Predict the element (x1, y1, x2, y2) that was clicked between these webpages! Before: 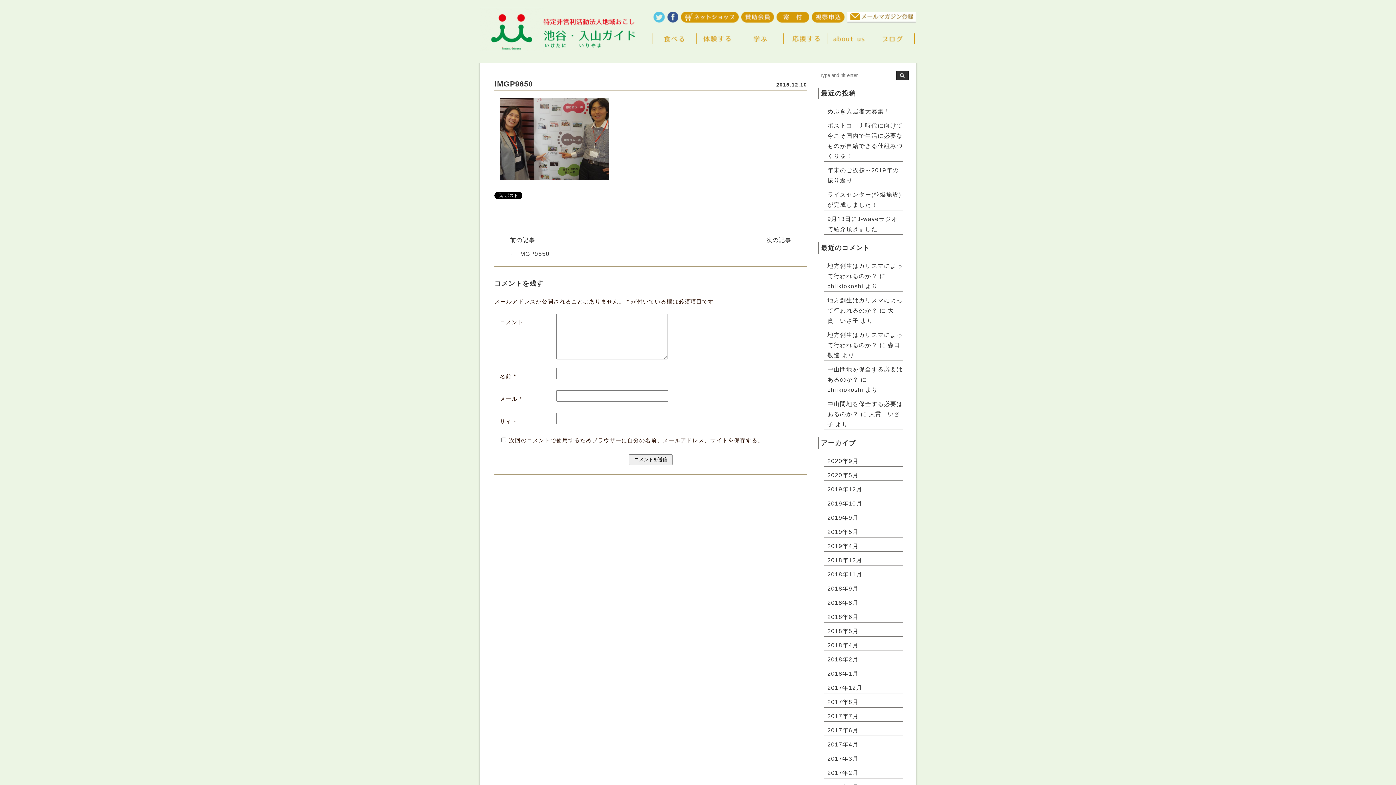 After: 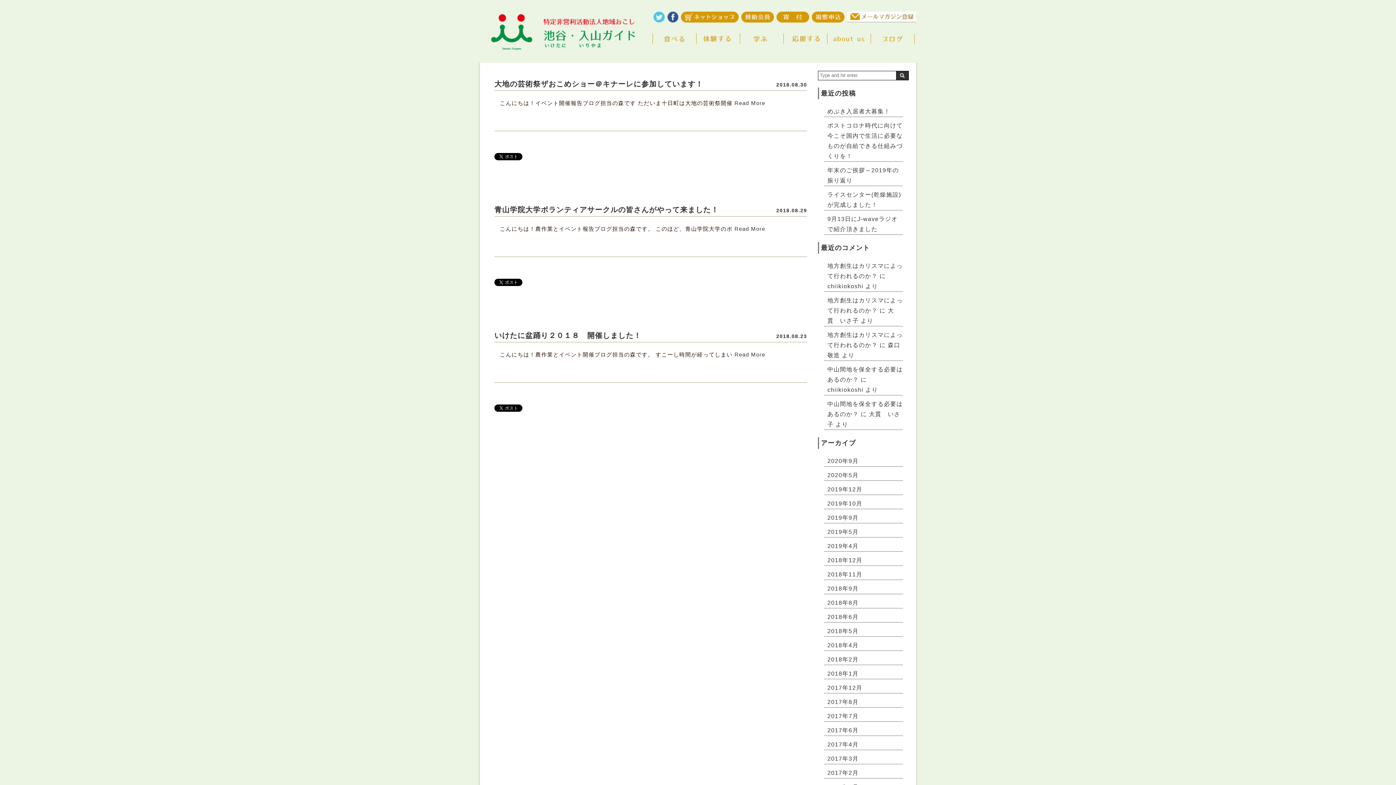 Action: label: 2018年8月 bbox: (827, 600, 858, 606)